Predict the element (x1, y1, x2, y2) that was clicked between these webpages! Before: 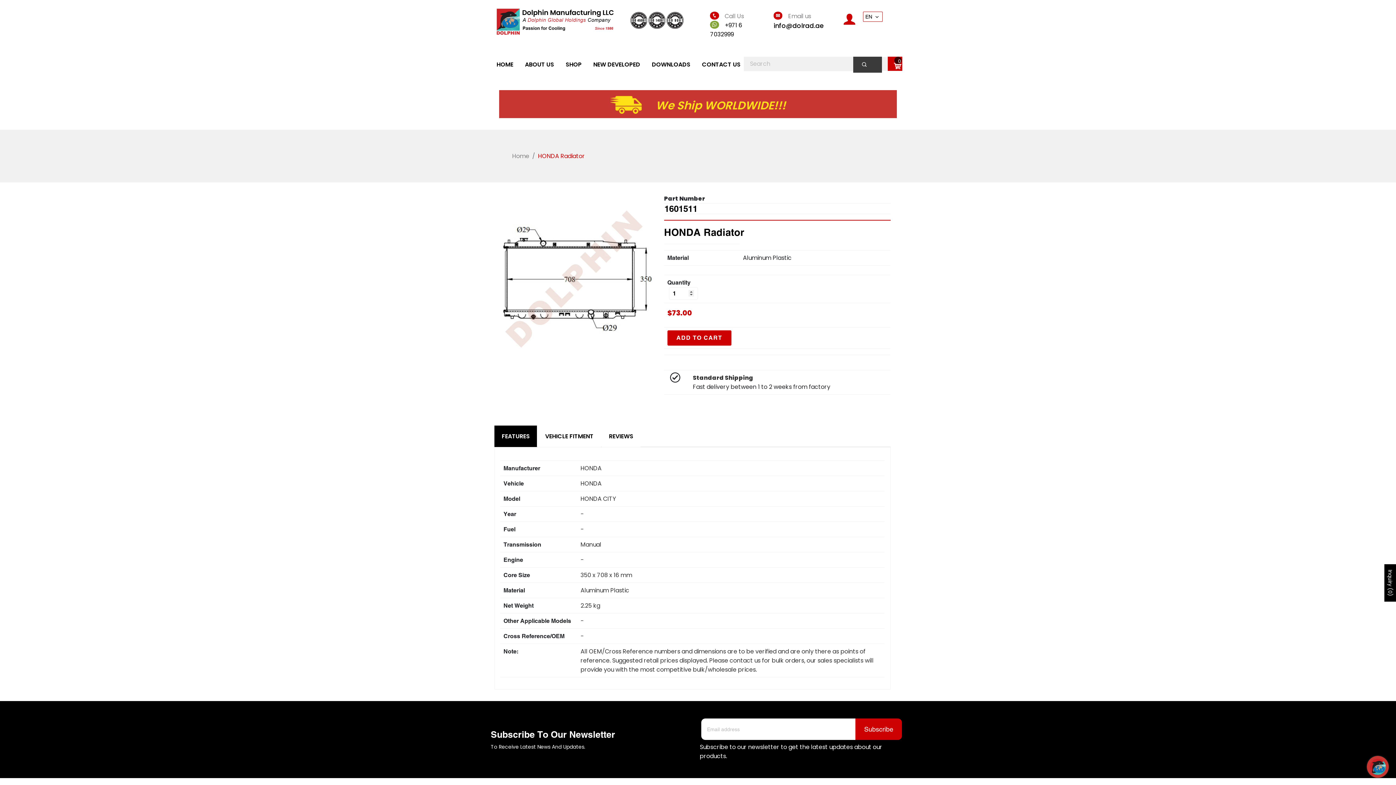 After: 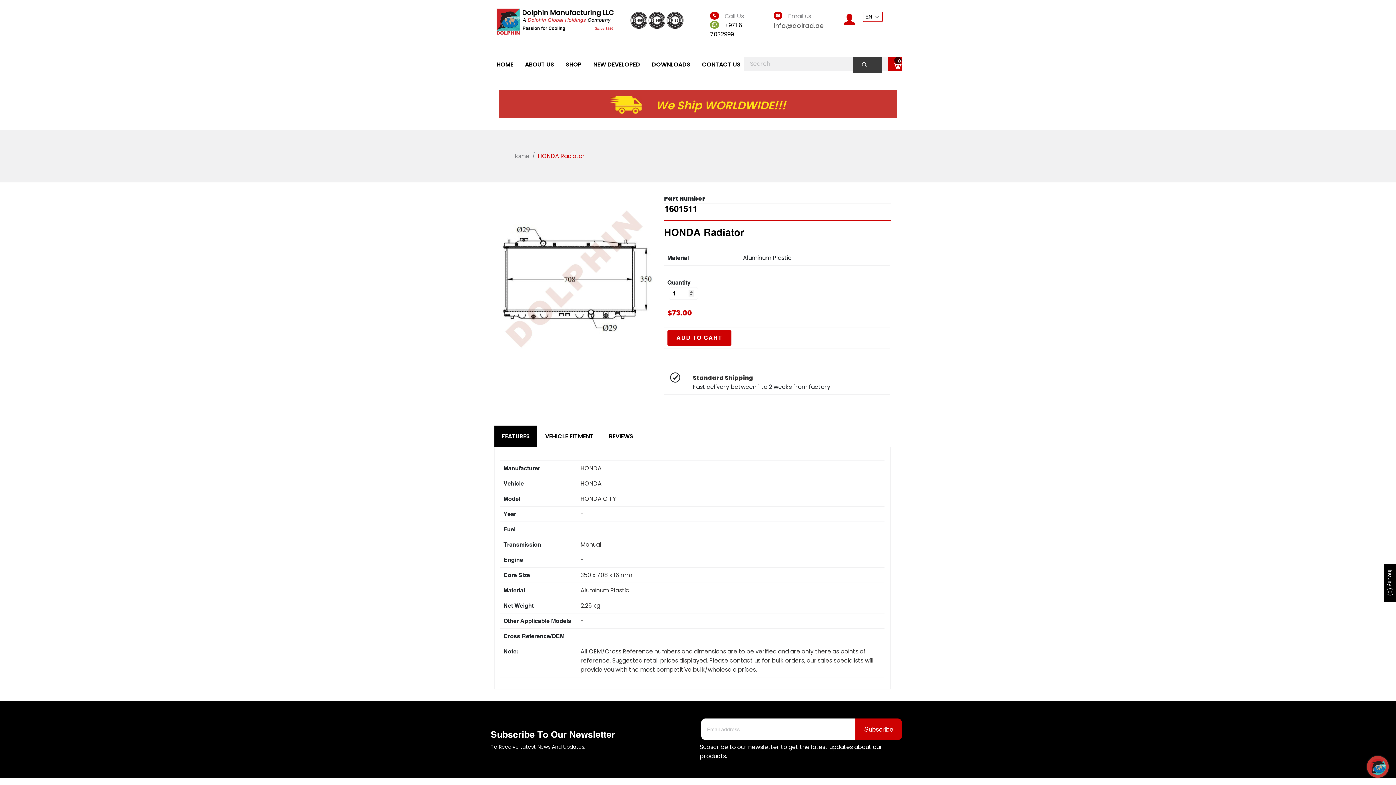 Action: label: info@dolrad.ae bbox: (773, 21, 824, 30)